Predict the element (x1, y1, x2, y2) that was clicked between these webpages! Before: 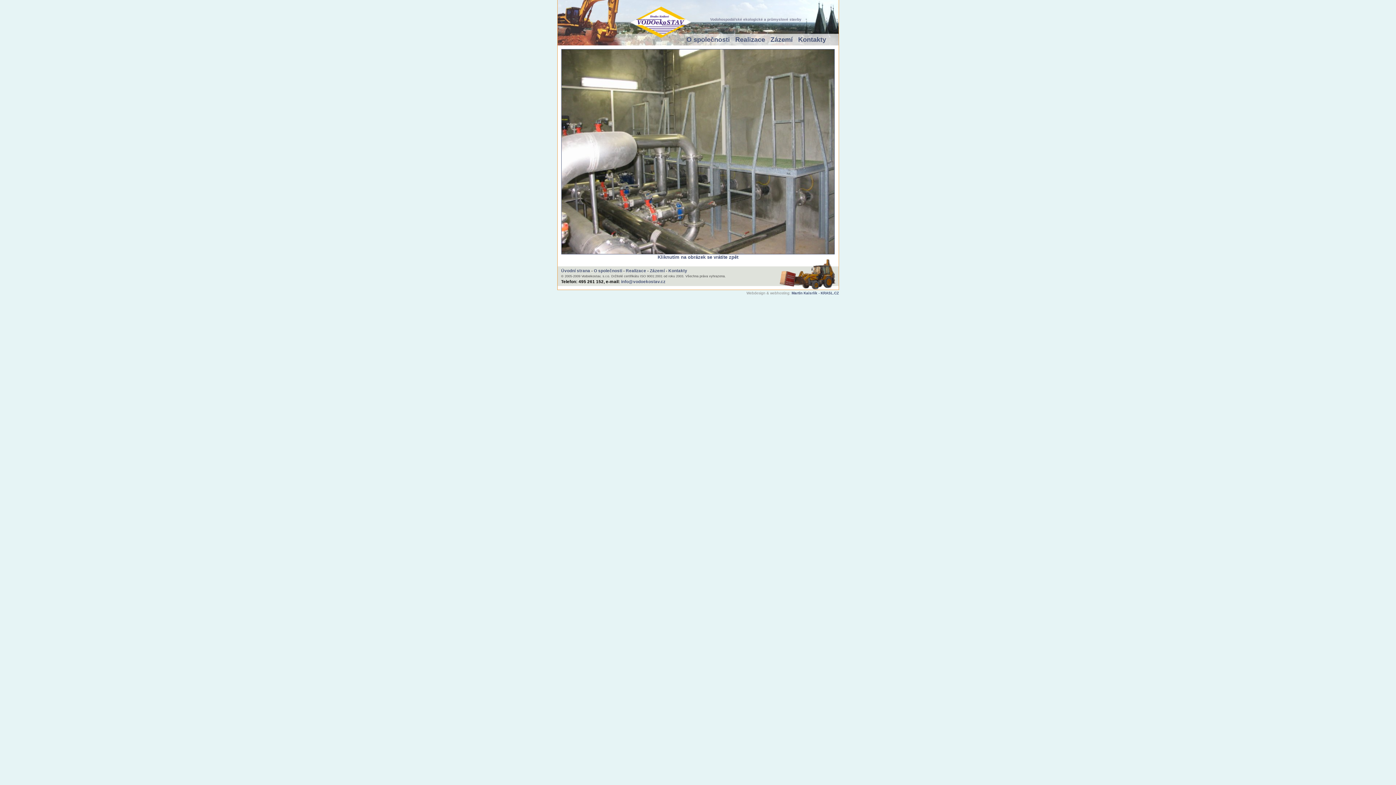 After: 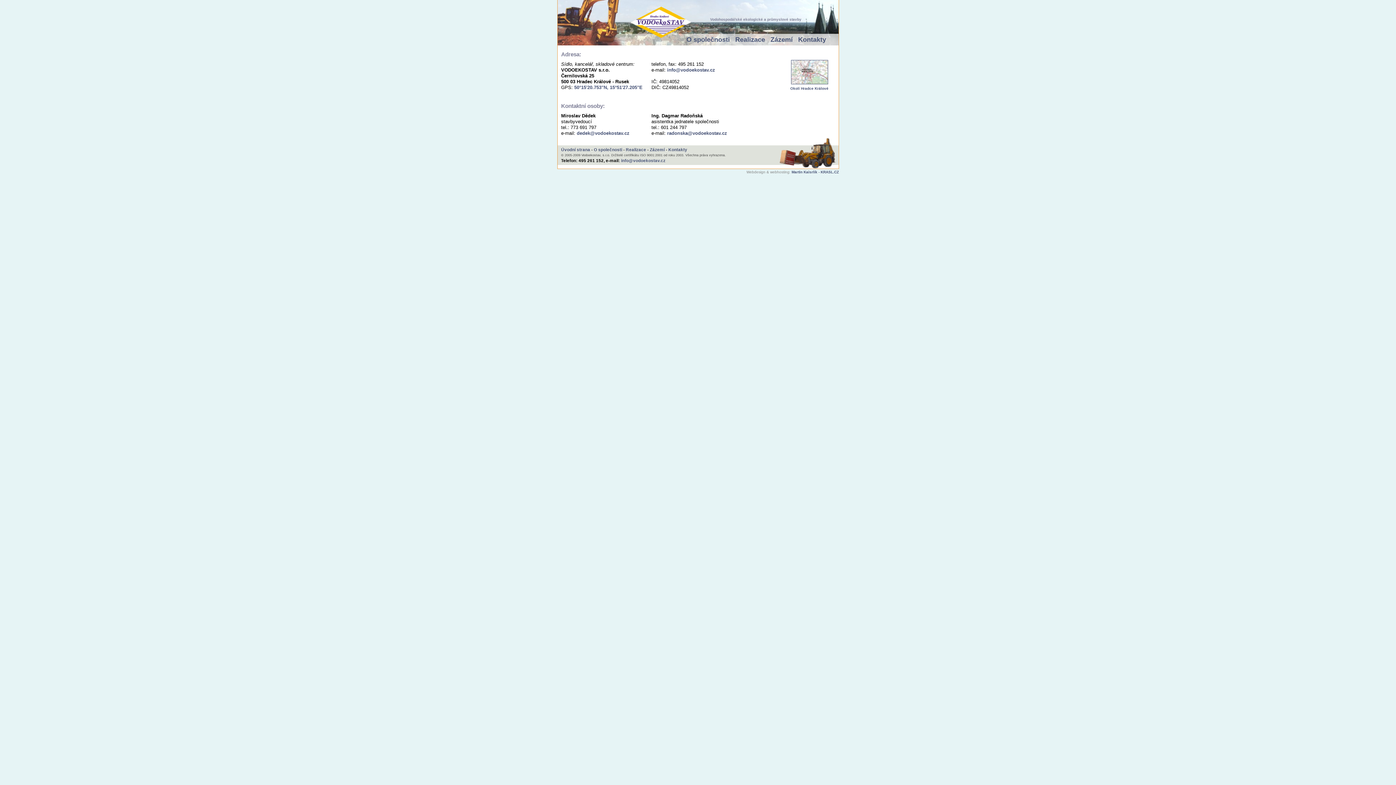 Action: bbox: (798, 36, 826, 43) label: Kontakty